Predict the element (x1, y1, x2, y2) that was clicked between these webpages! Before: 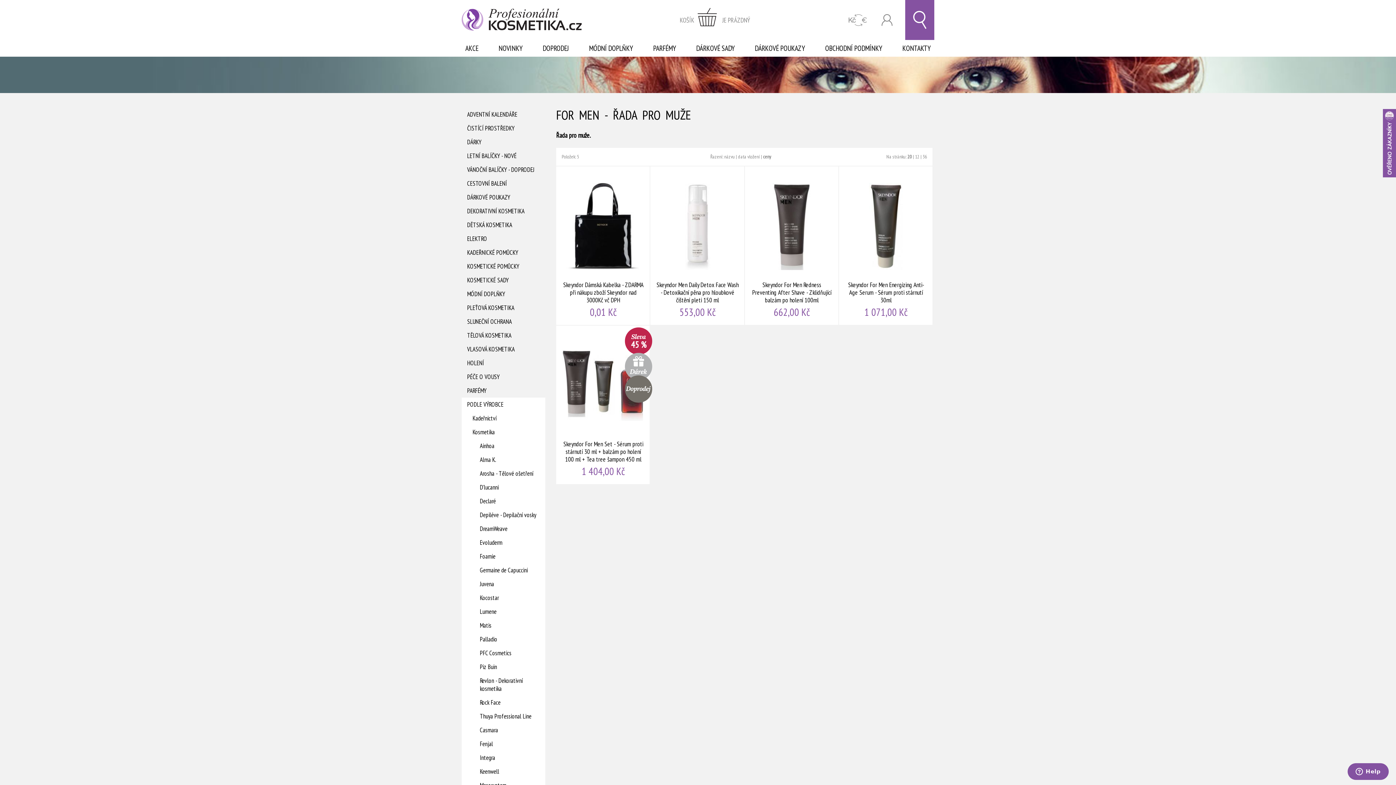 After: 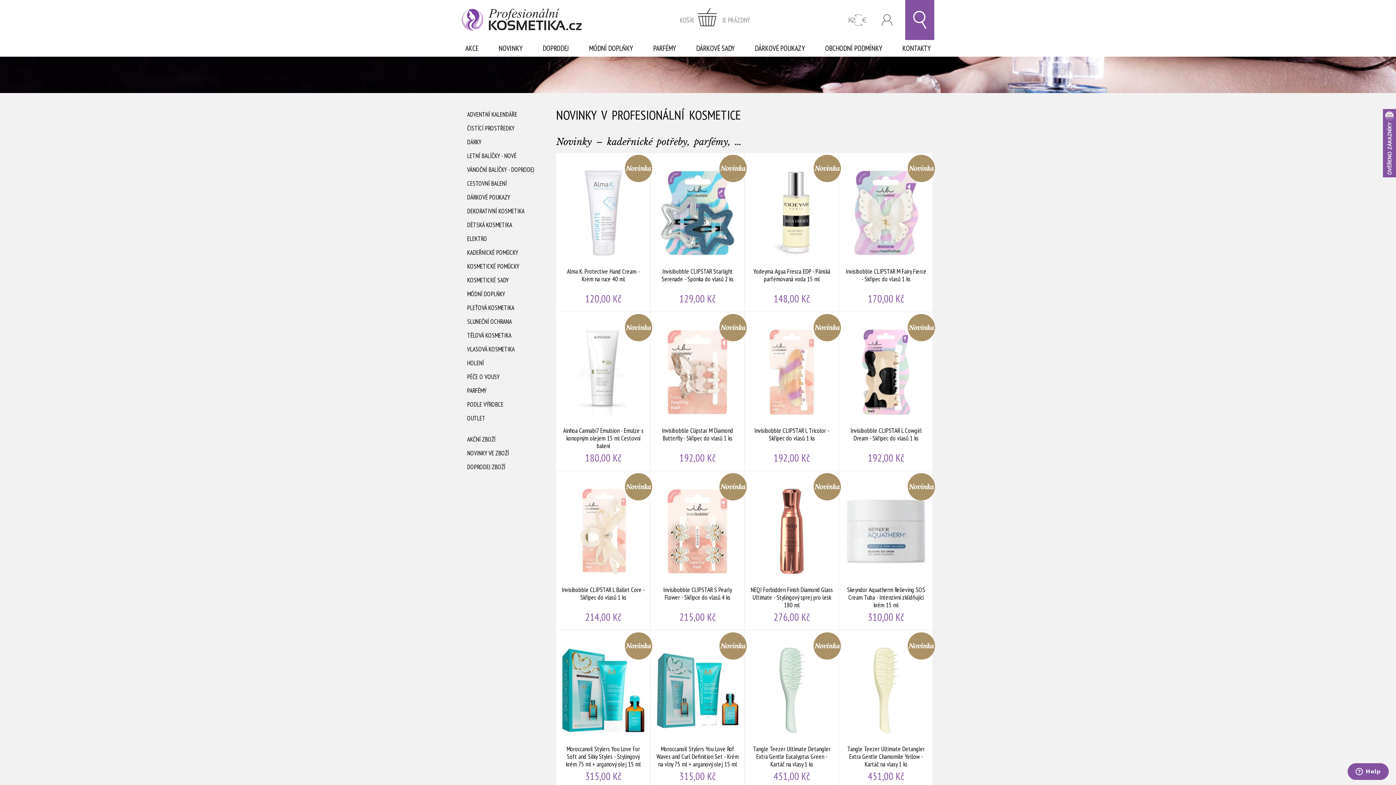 Action: label: NOVINKY bbox: (495, 40, 526, 56)